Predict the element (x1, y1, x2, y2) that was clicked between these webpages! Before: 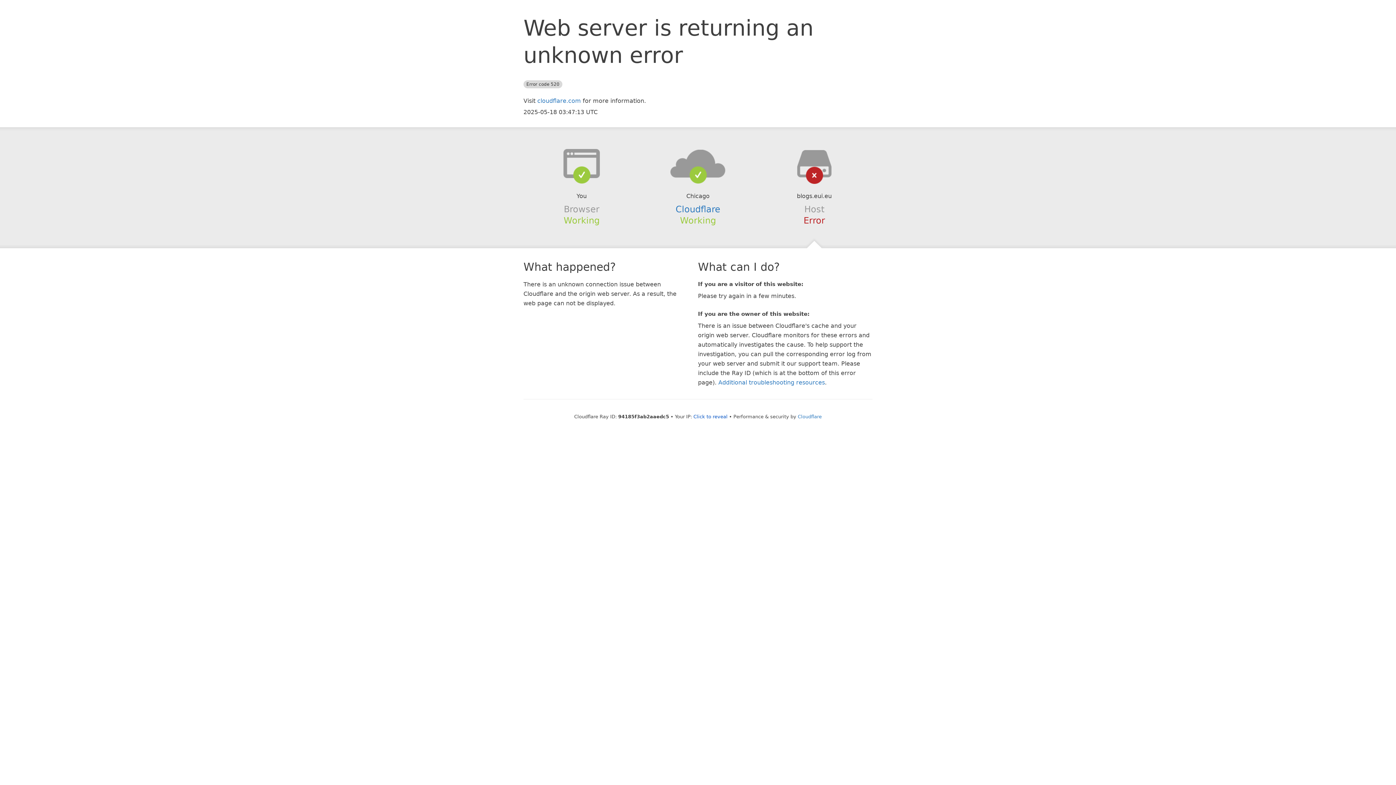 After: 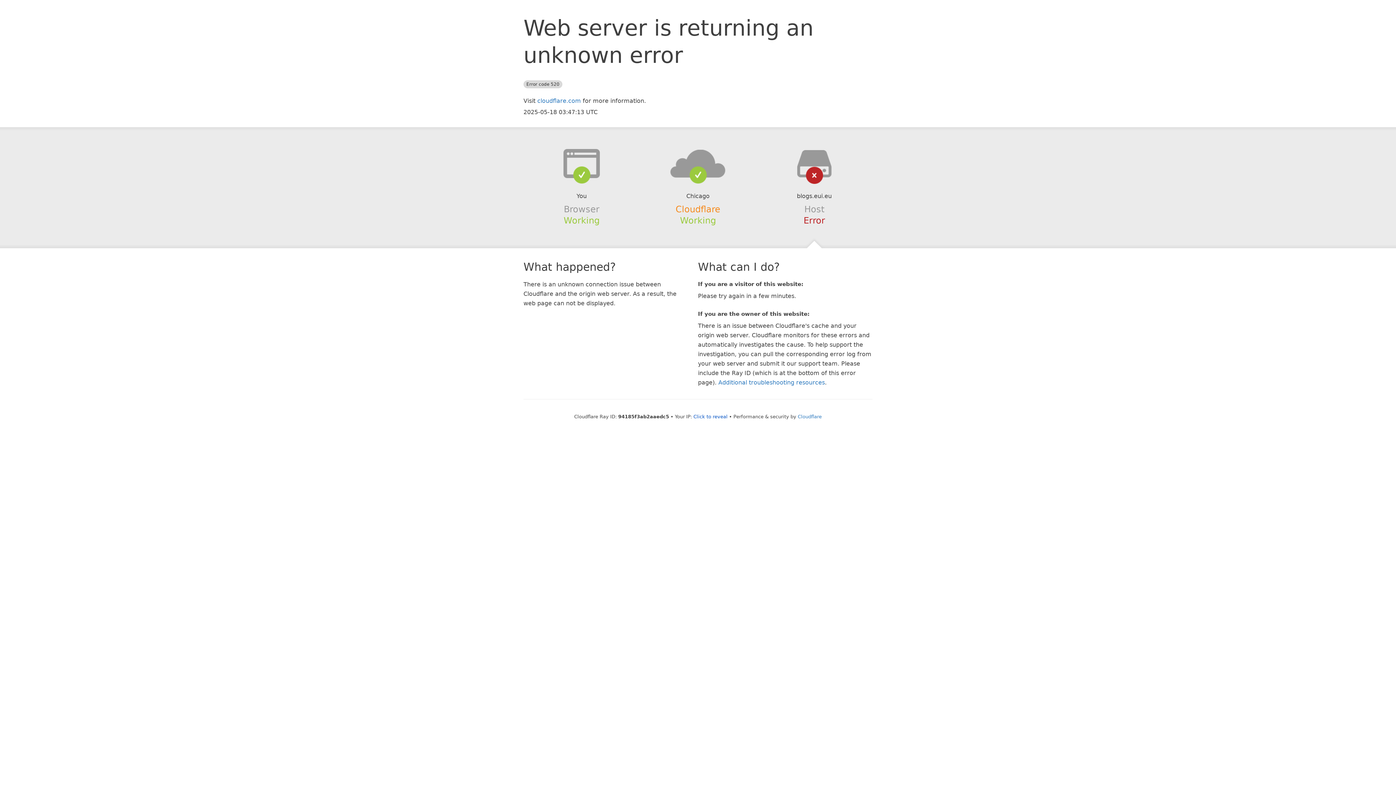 Action: label: Cloudflare bbox: (675, 204, 720, 214)